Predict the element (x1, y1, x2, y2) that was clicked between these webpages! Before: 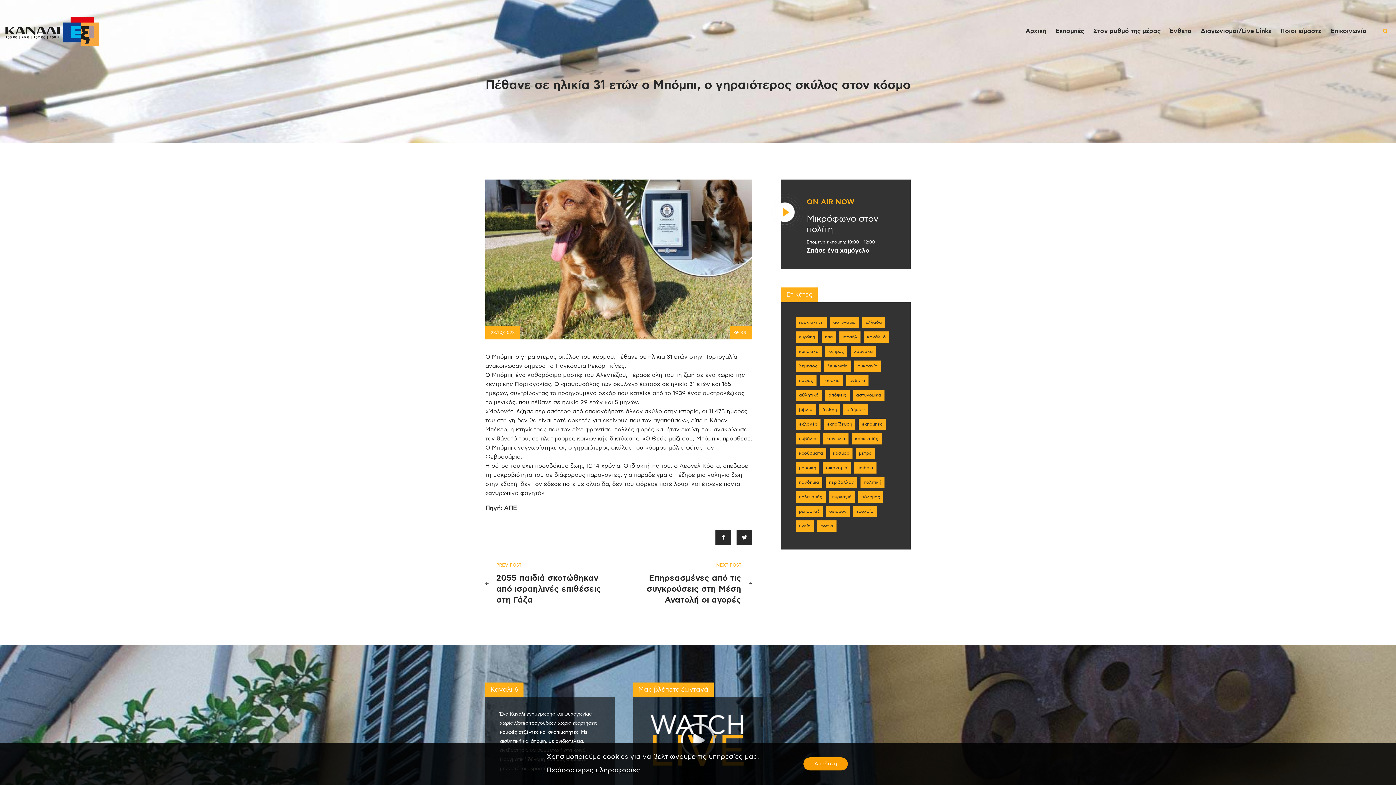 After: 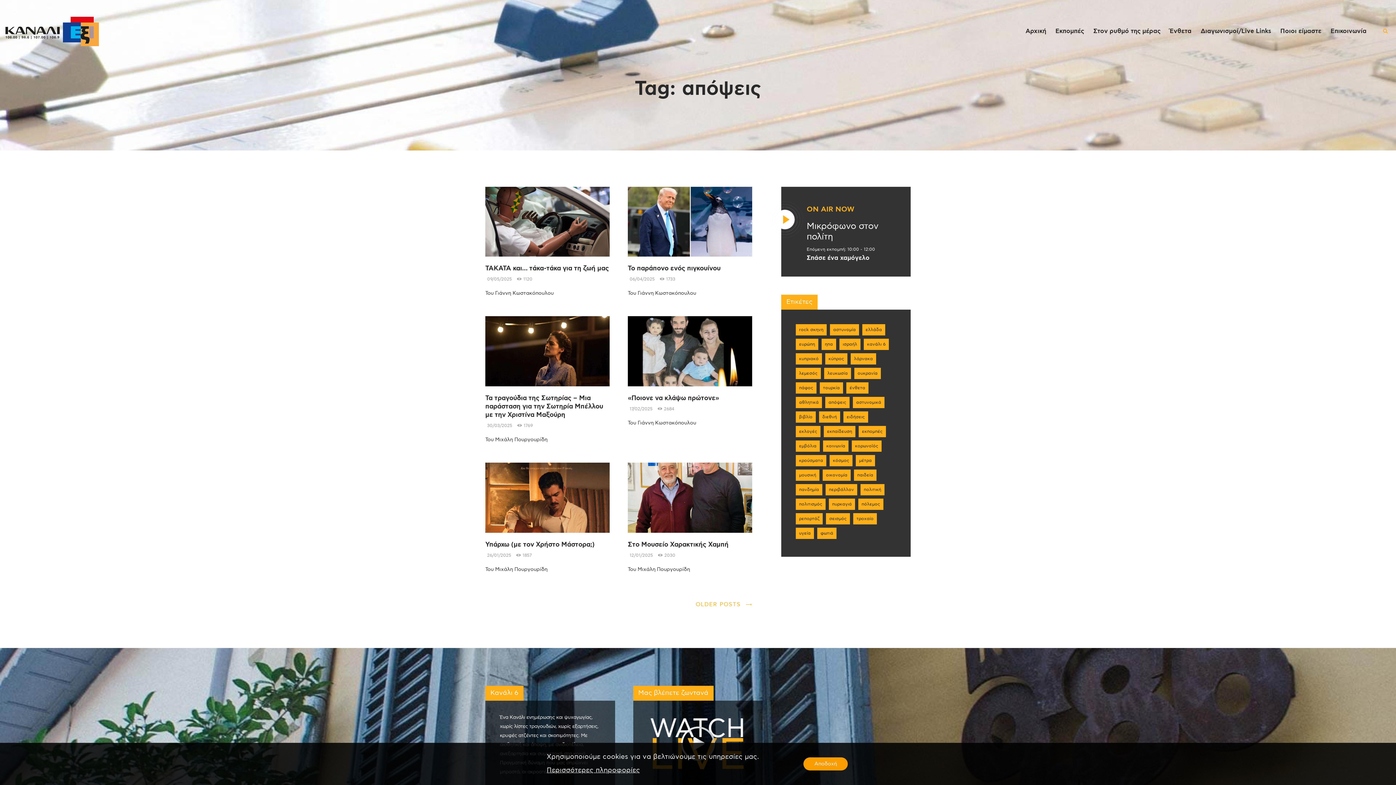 Action: bbox: (825, 389, 849, 401) label: απόψεις (279 στοιχεία)